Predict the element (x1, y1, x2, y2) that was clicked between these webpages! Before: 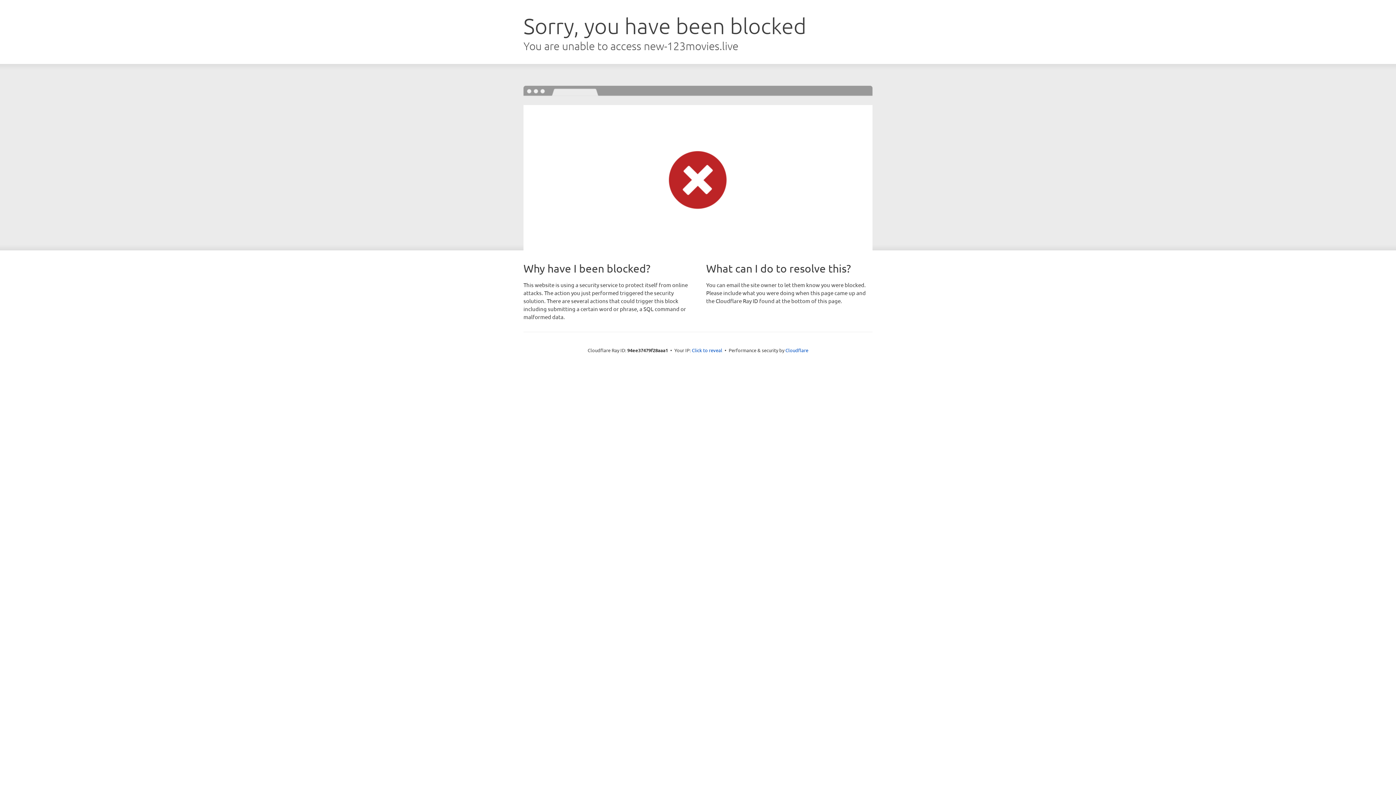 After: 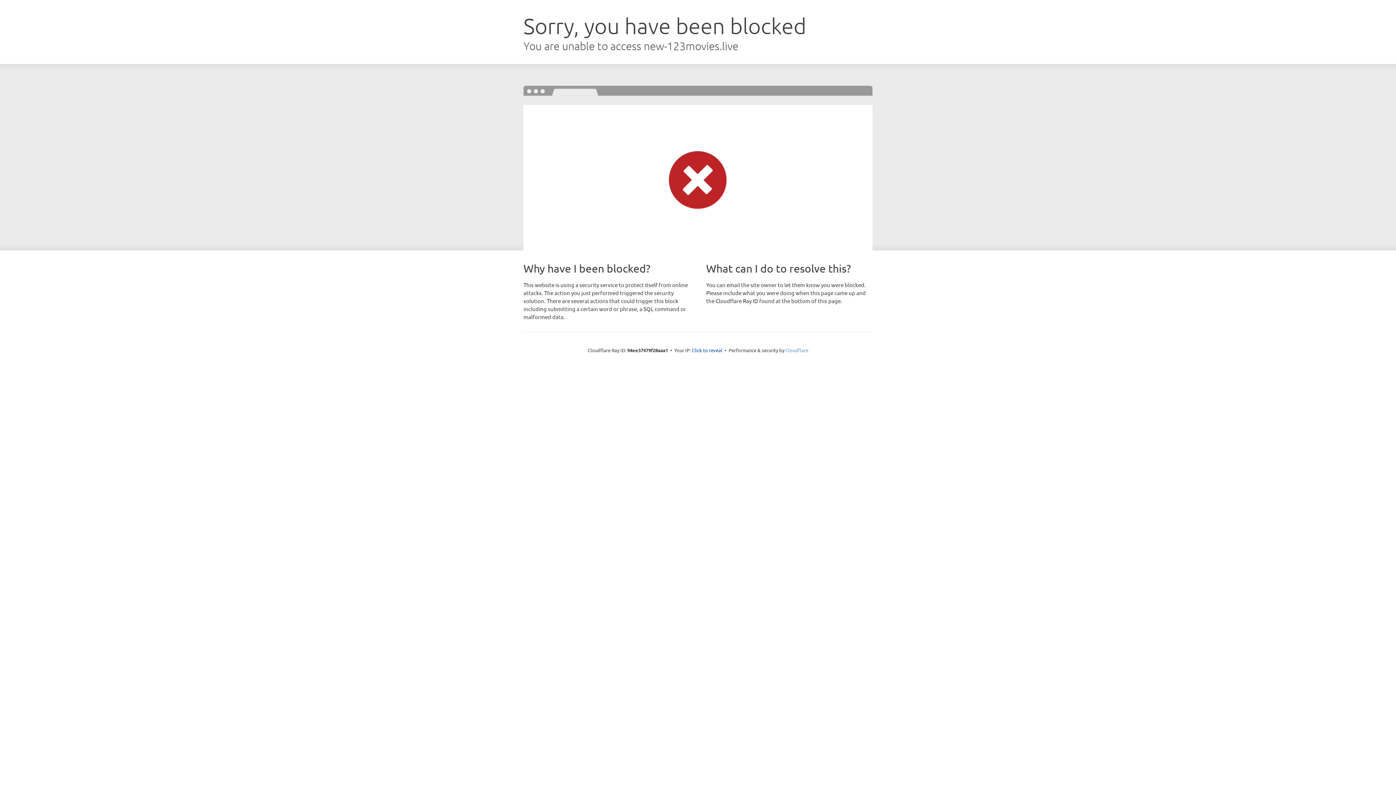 Action: bbox: (785, 347, 808, 353) label: Cloudflare